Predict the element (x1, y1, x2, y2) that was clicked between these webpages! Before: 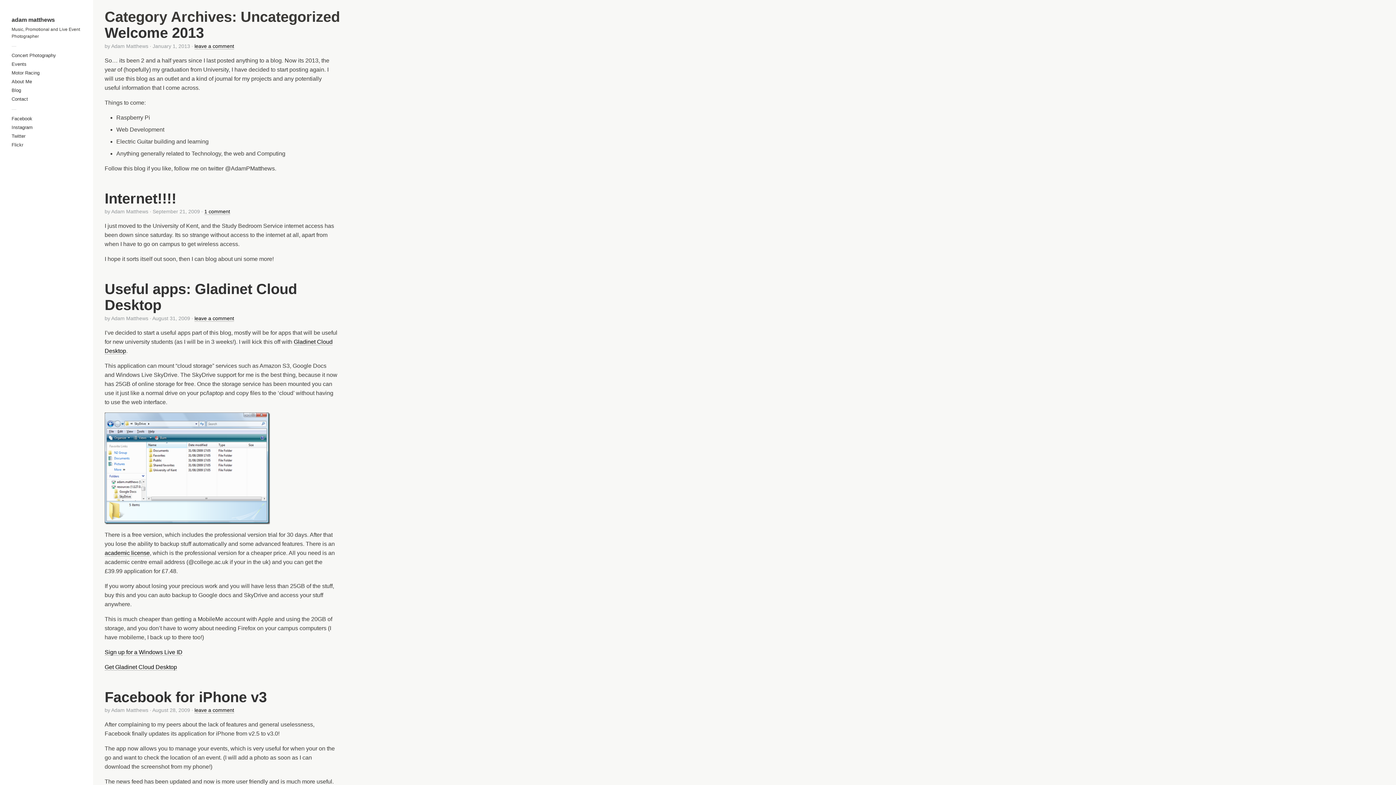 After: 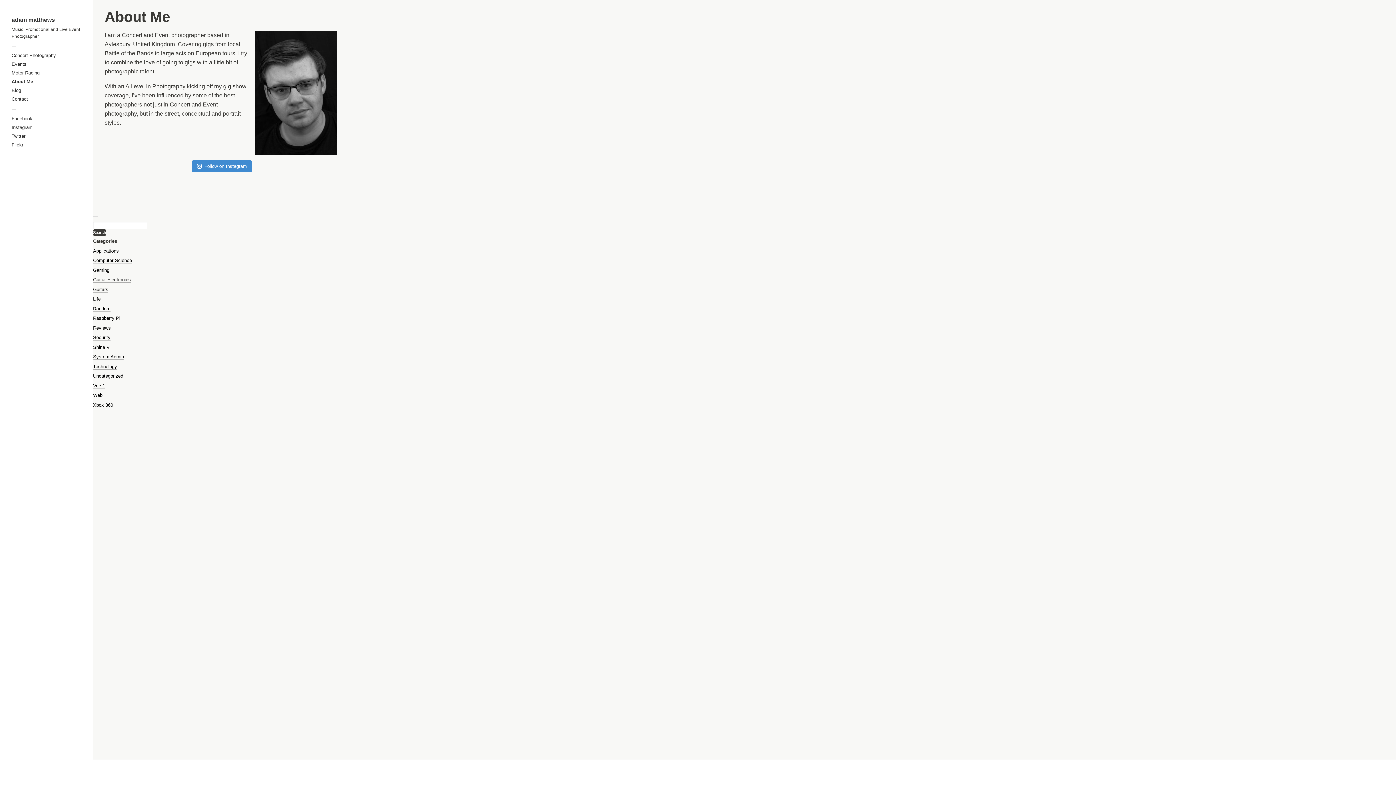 Action: bbox: (11, 79, 32, 84) label: About Me